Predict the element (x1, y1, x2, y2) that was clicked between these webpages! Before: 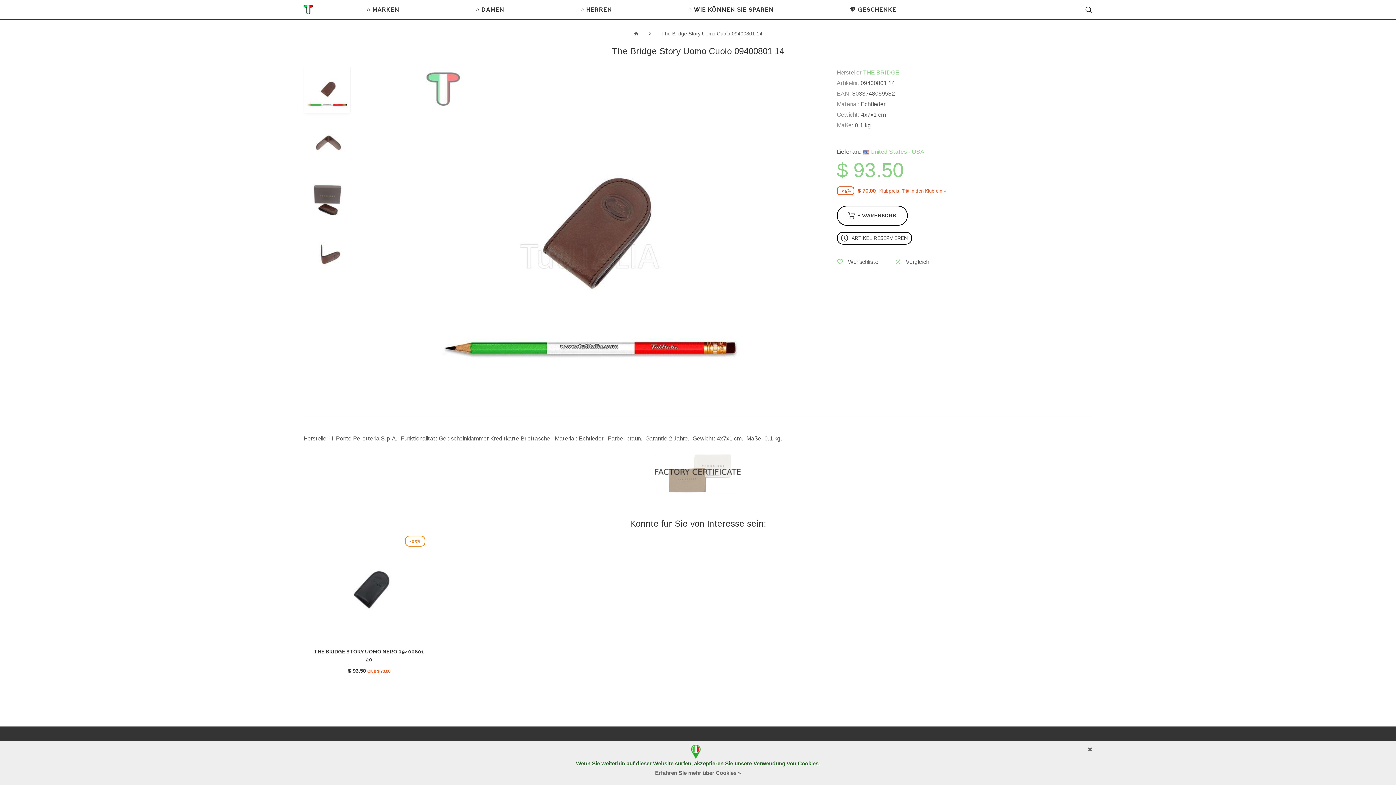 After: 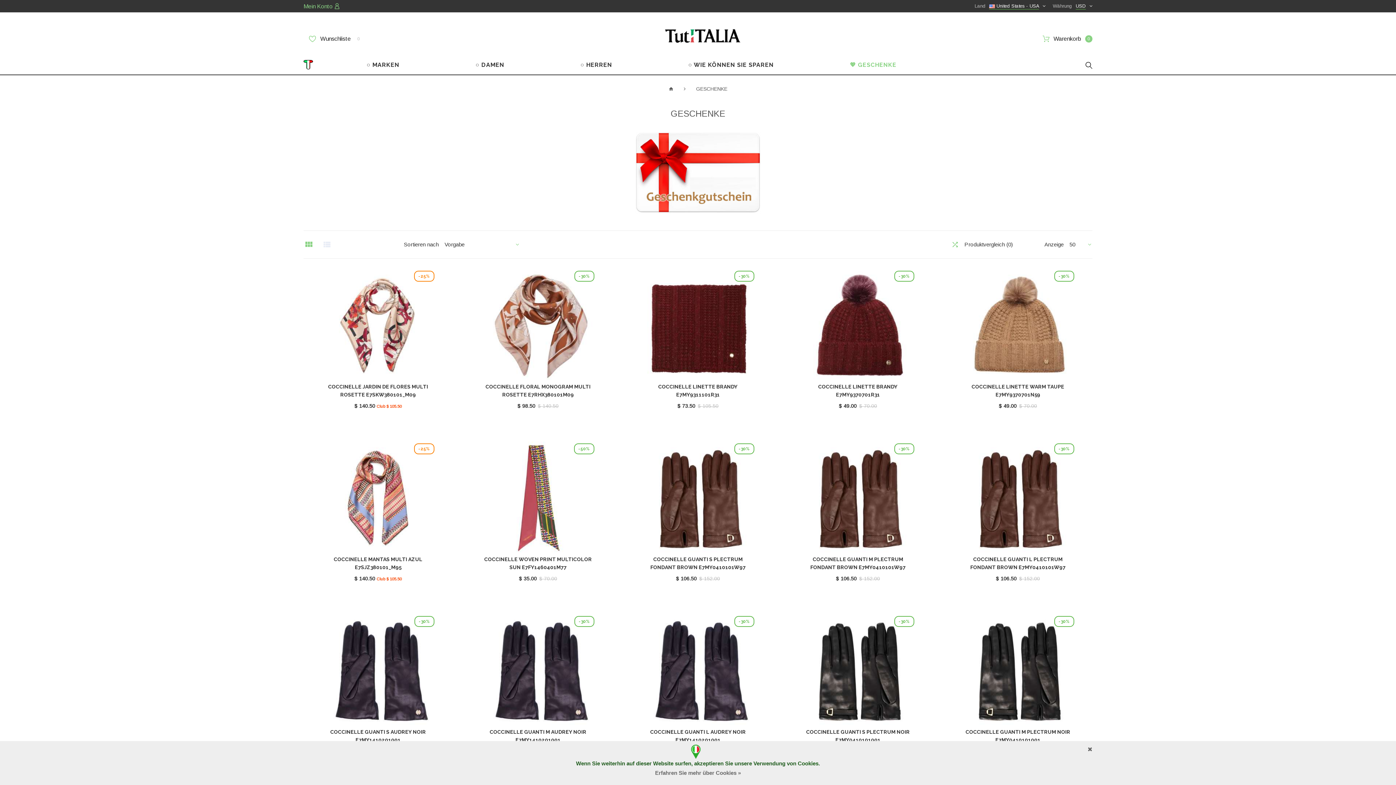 Action: bbox: (850, 6, 896, 13) label: 💖 GESCHENKE